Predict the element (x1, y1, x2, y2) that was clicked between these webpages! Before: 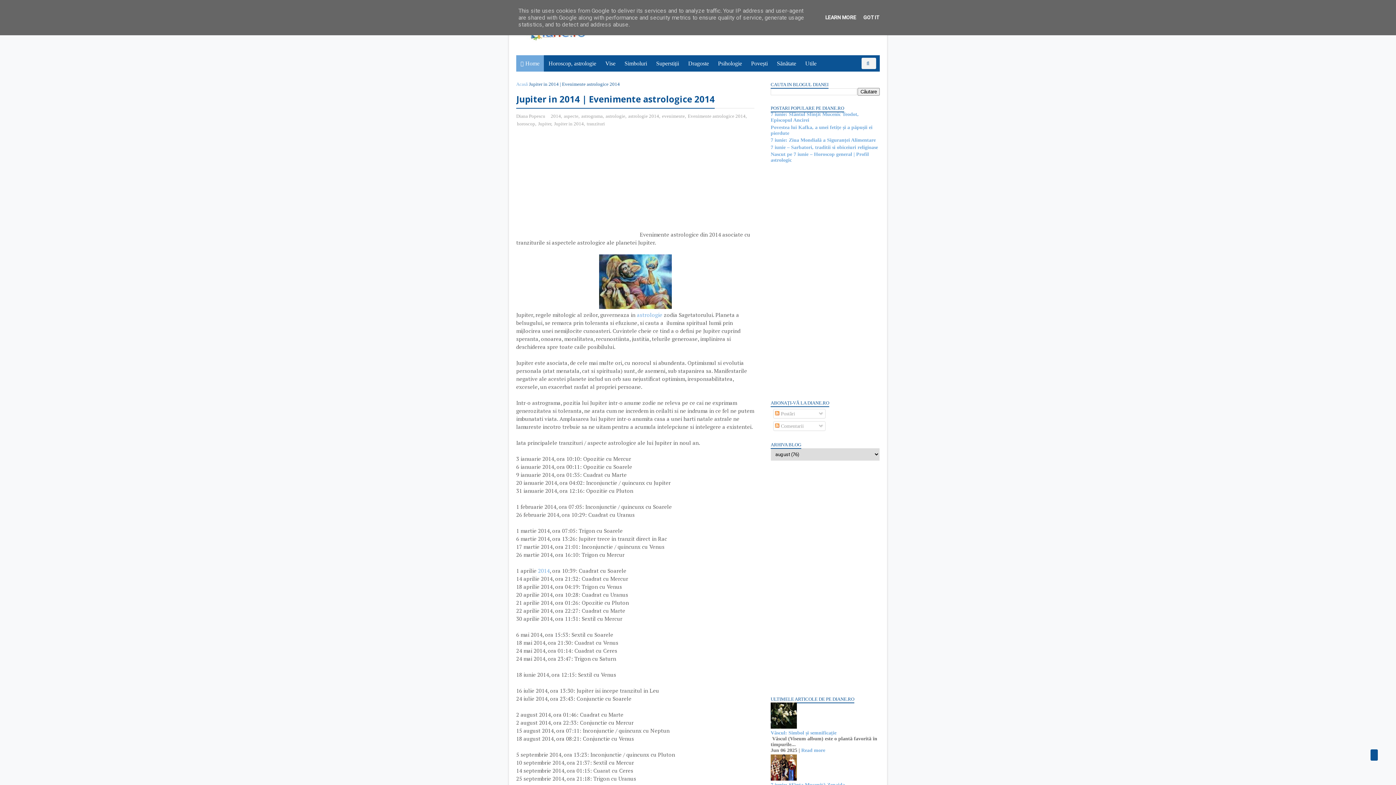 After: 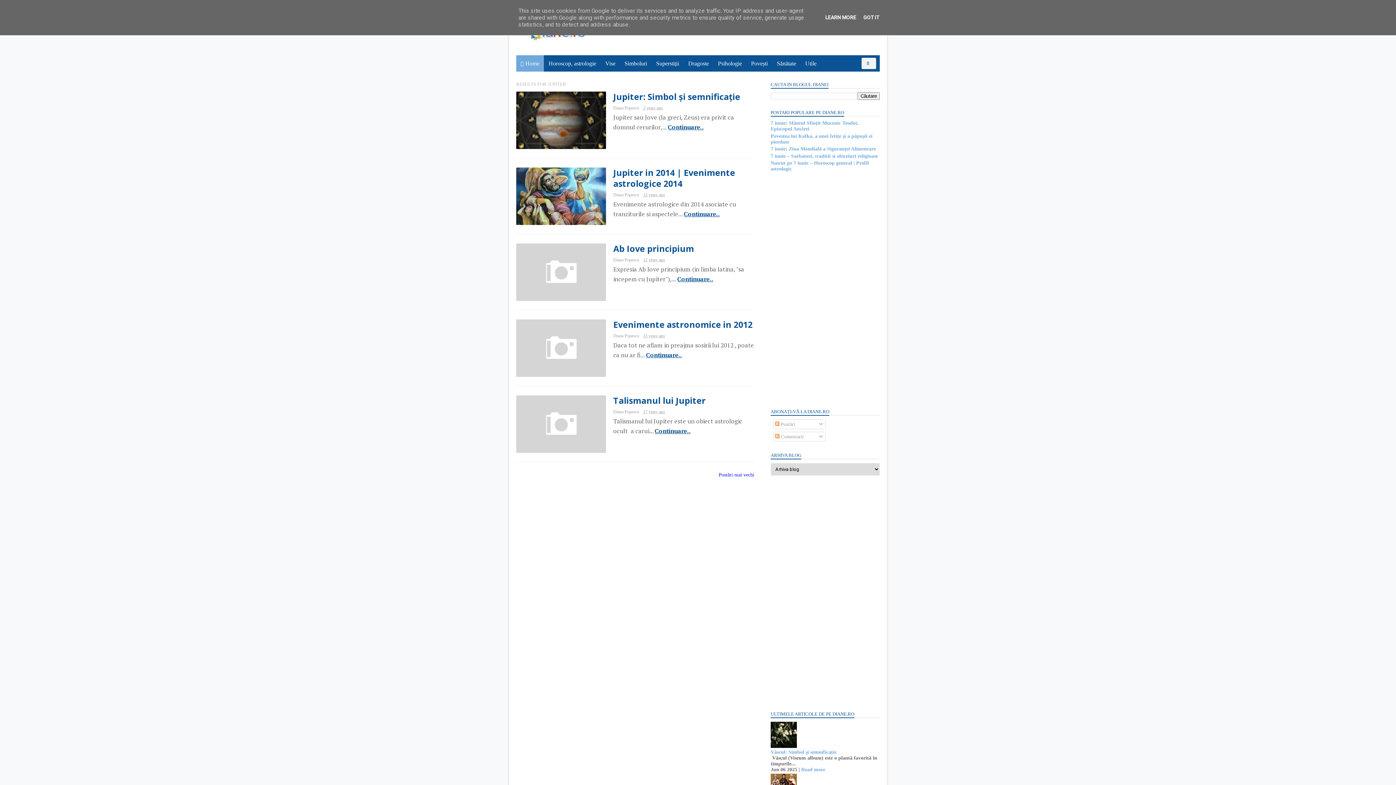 Action: label: Jupiter bbox: (537, 121, 551, 126)